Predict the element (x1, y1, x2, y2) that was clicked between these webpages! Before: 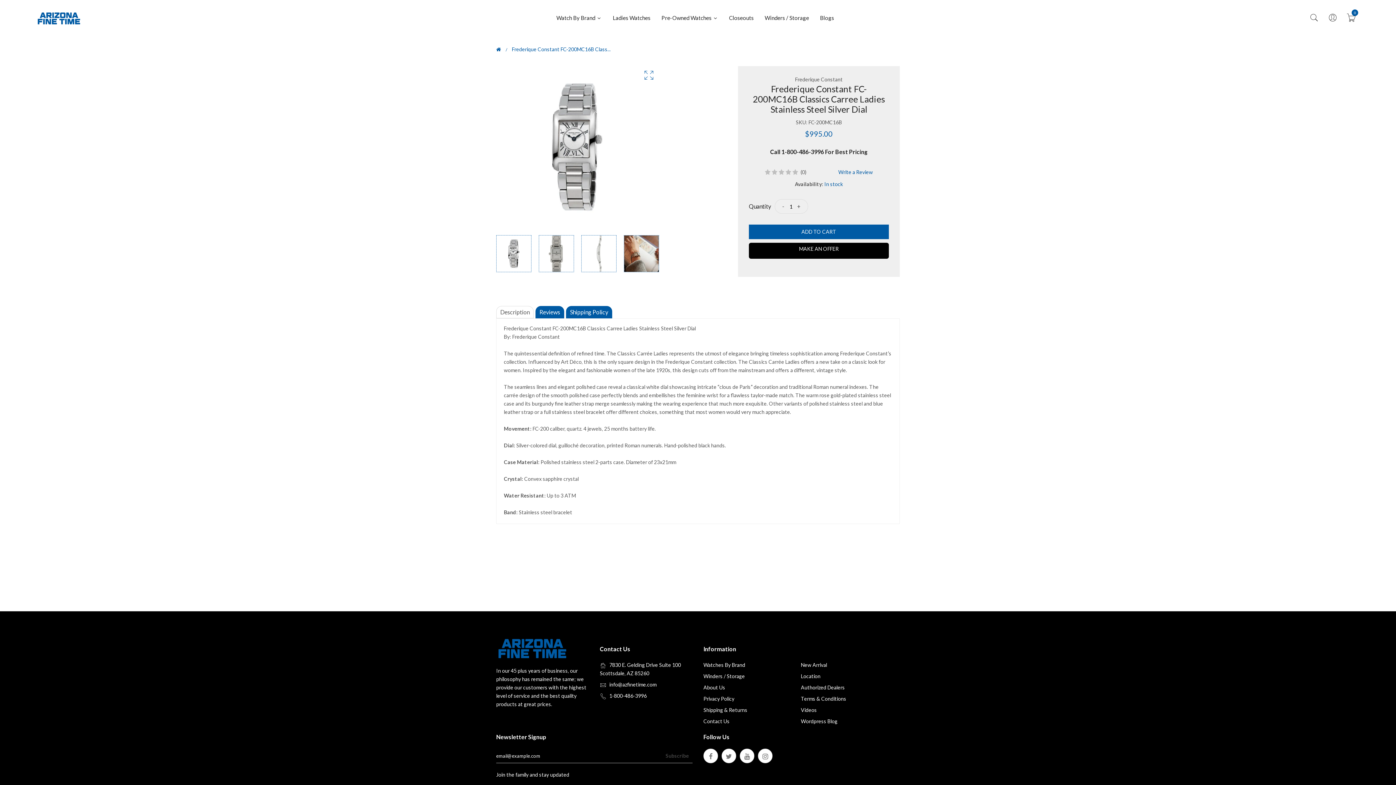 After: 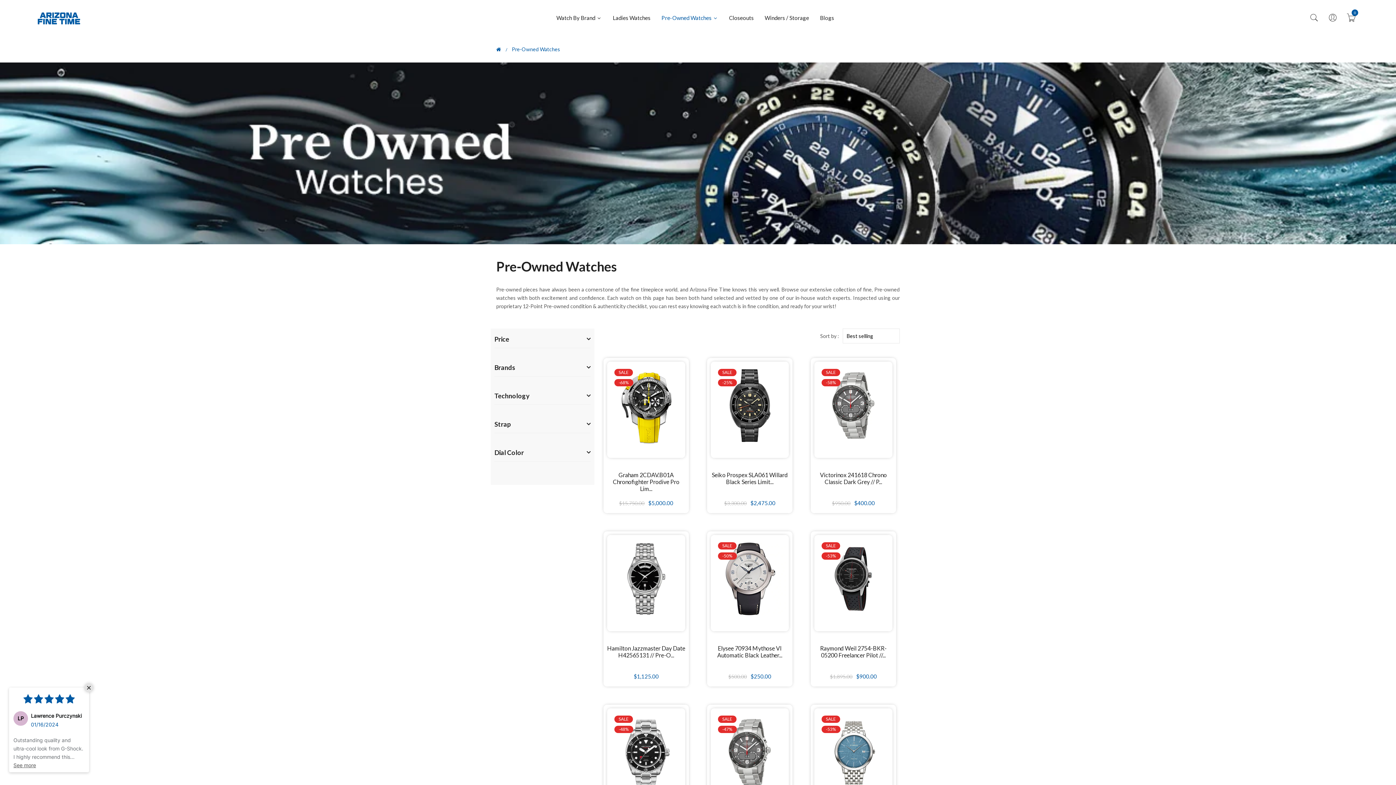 Action: bbox: (656, 0, 723, 36) label: Pre-Owned Watches 